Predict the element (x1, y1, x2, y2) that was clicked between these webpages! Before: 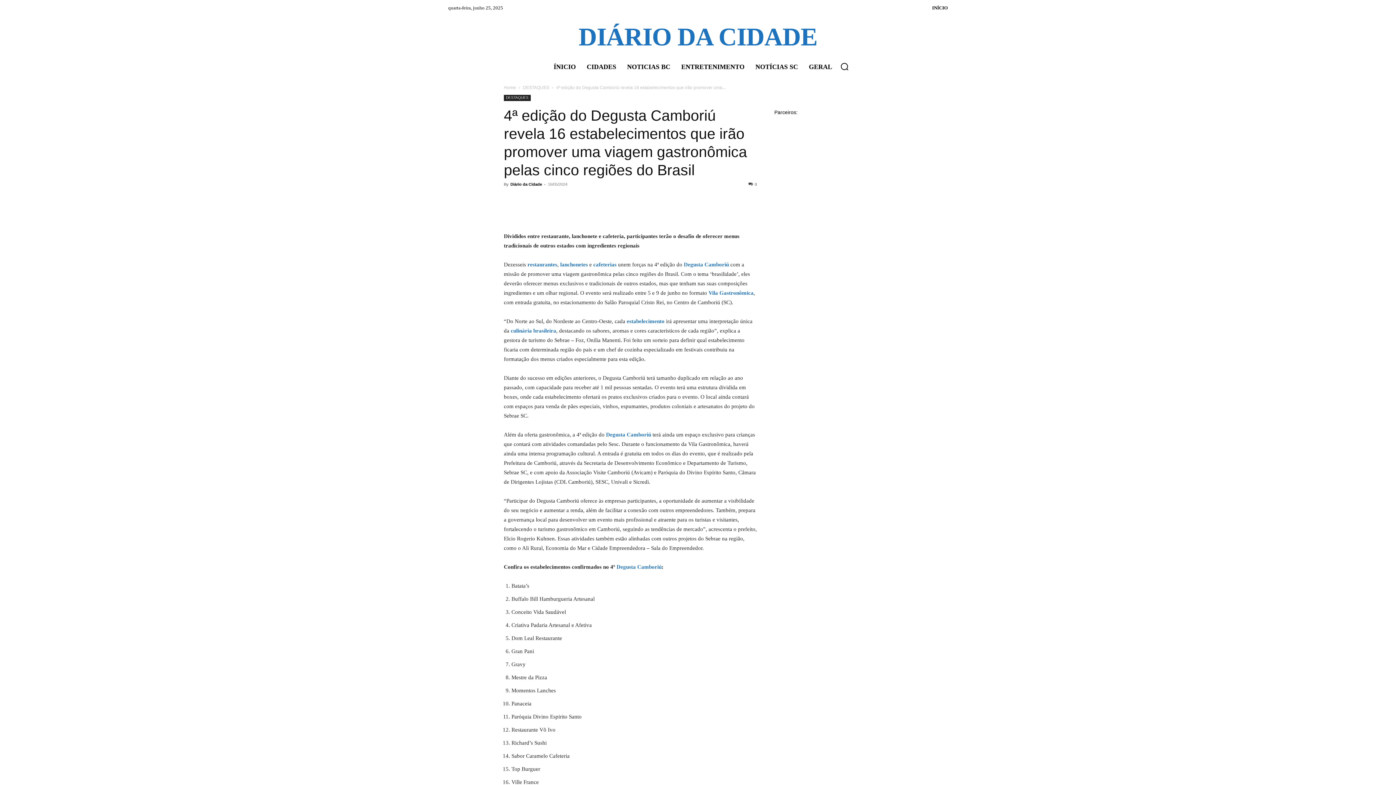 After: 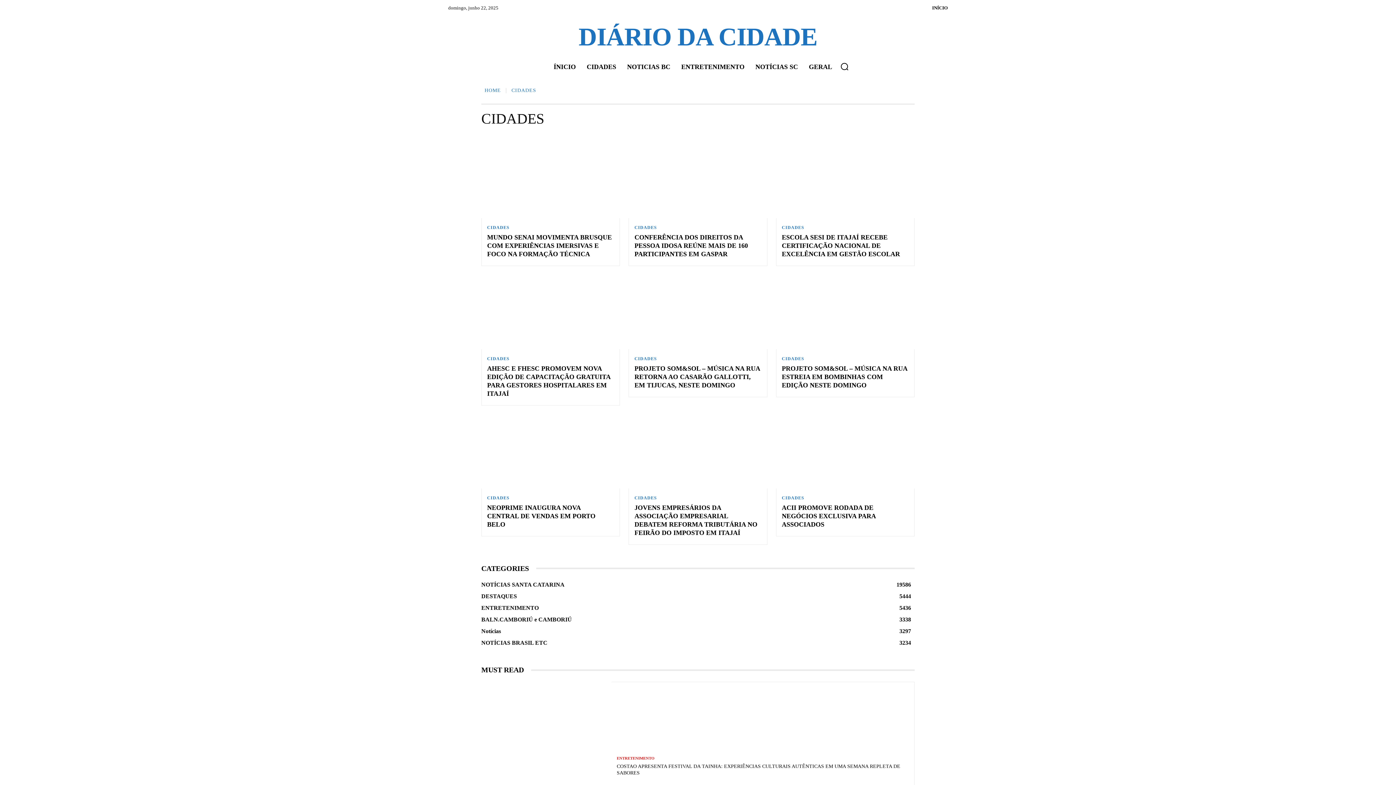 Action: bbox: (583, 58, 620, 75) label: CIDADES